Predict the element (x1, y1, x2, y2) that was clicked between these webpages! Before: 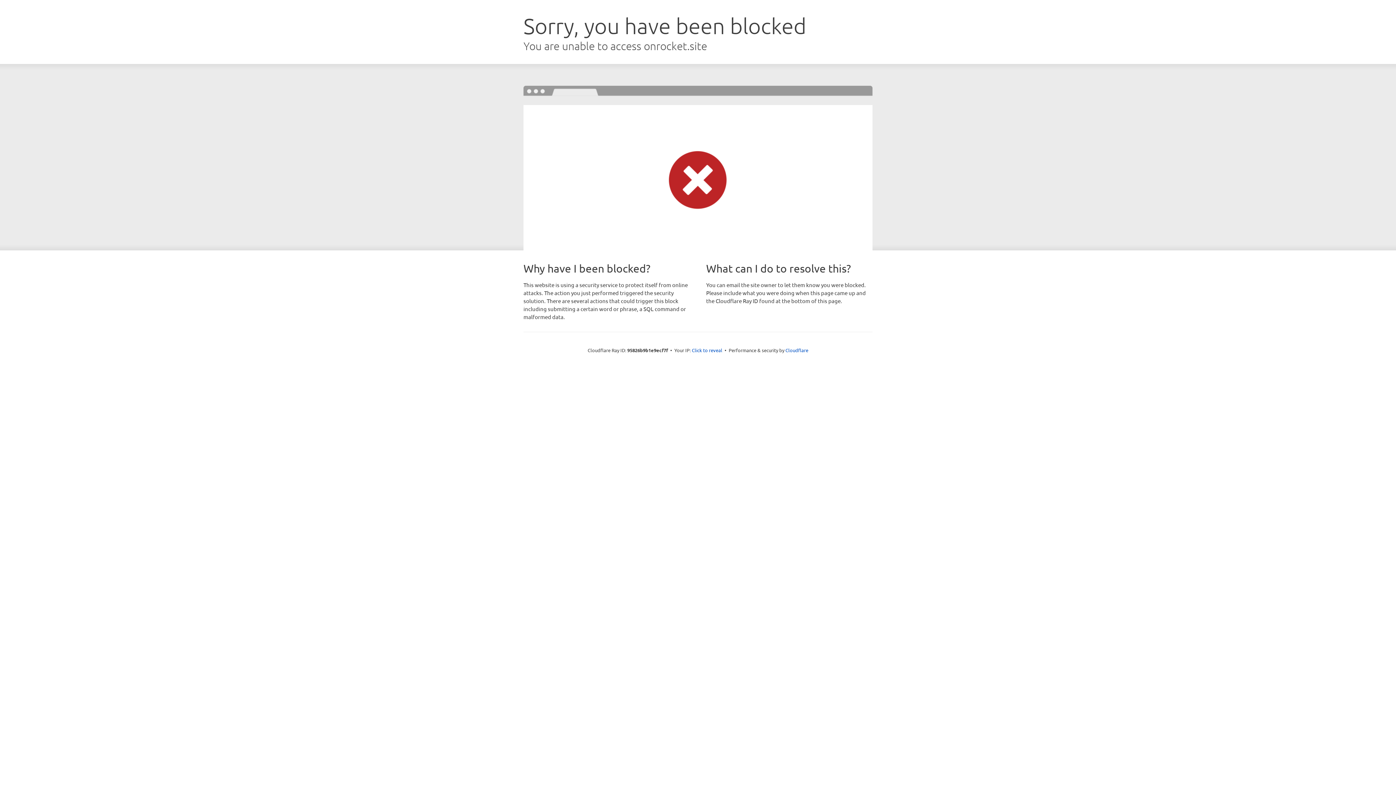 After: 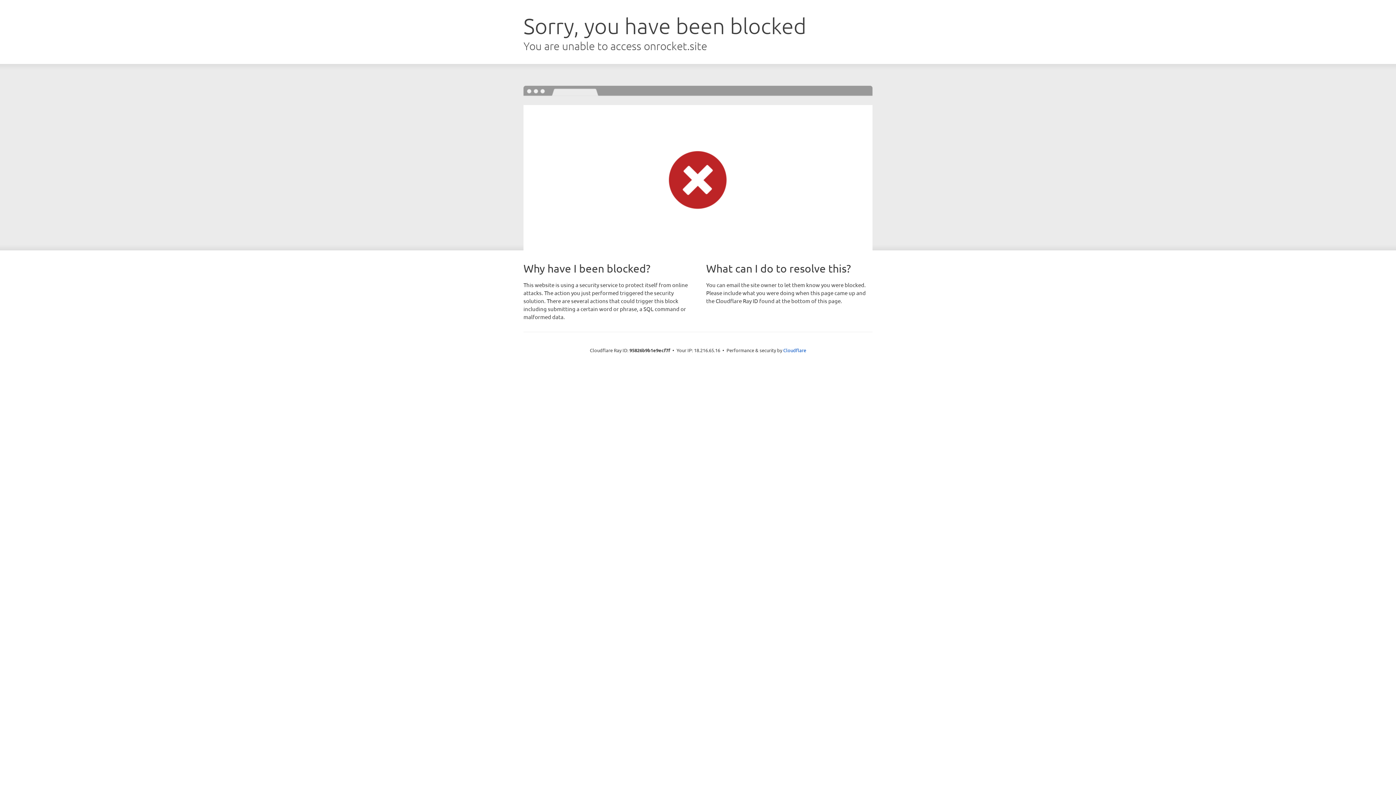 Action: label: Click to reveal bbox: (692, 346, 722, 353)